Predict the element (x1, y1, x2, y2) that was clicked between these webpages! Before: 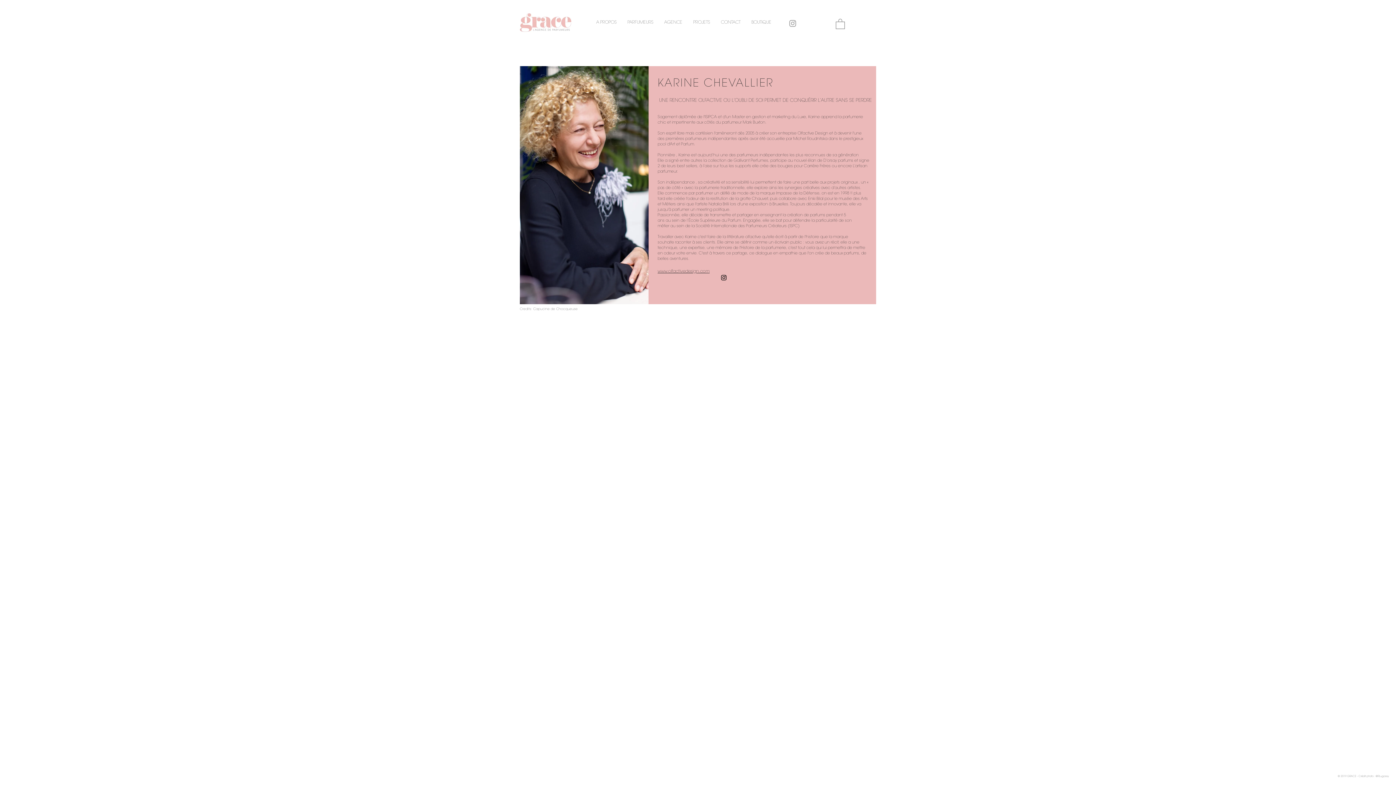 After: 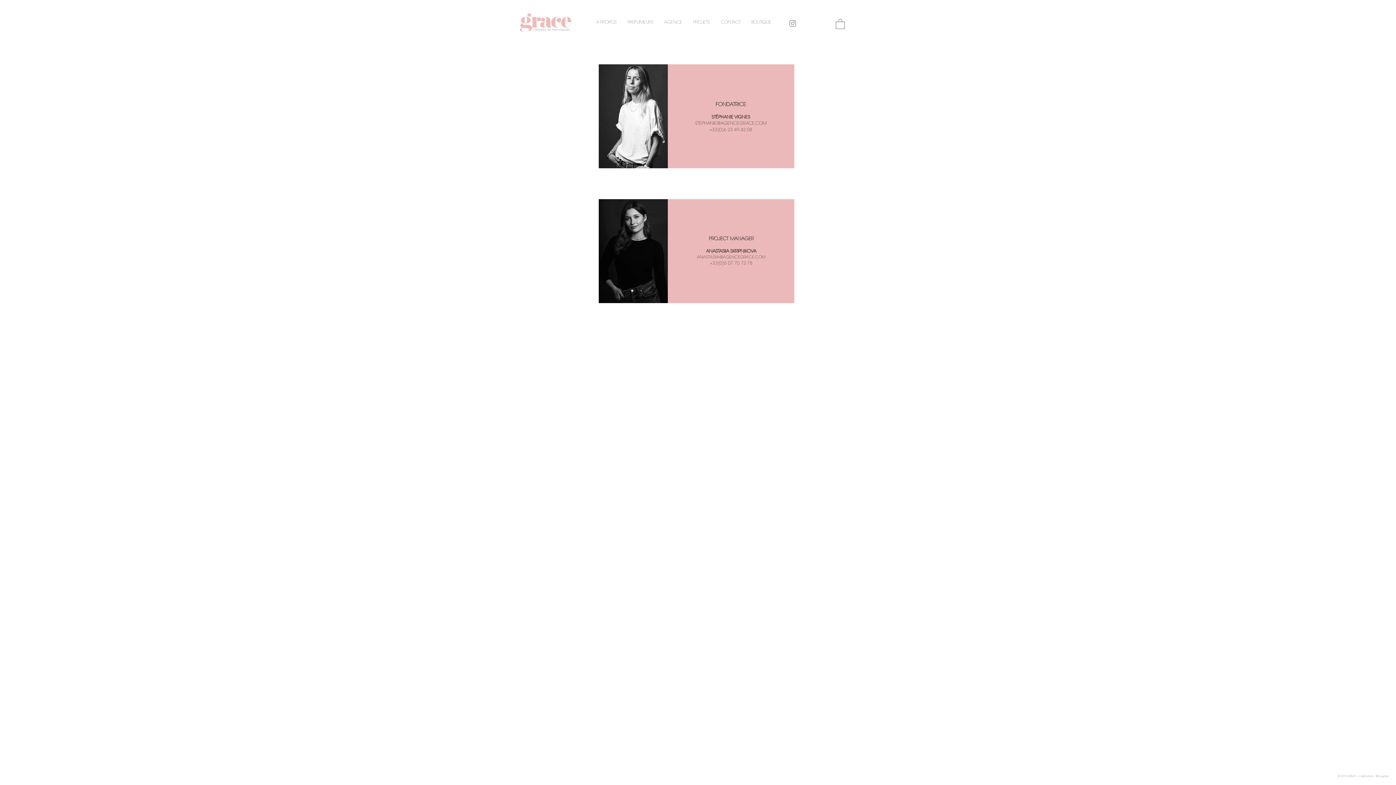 Action: bbox: (715, 16, 746, 28) label: CONTACT